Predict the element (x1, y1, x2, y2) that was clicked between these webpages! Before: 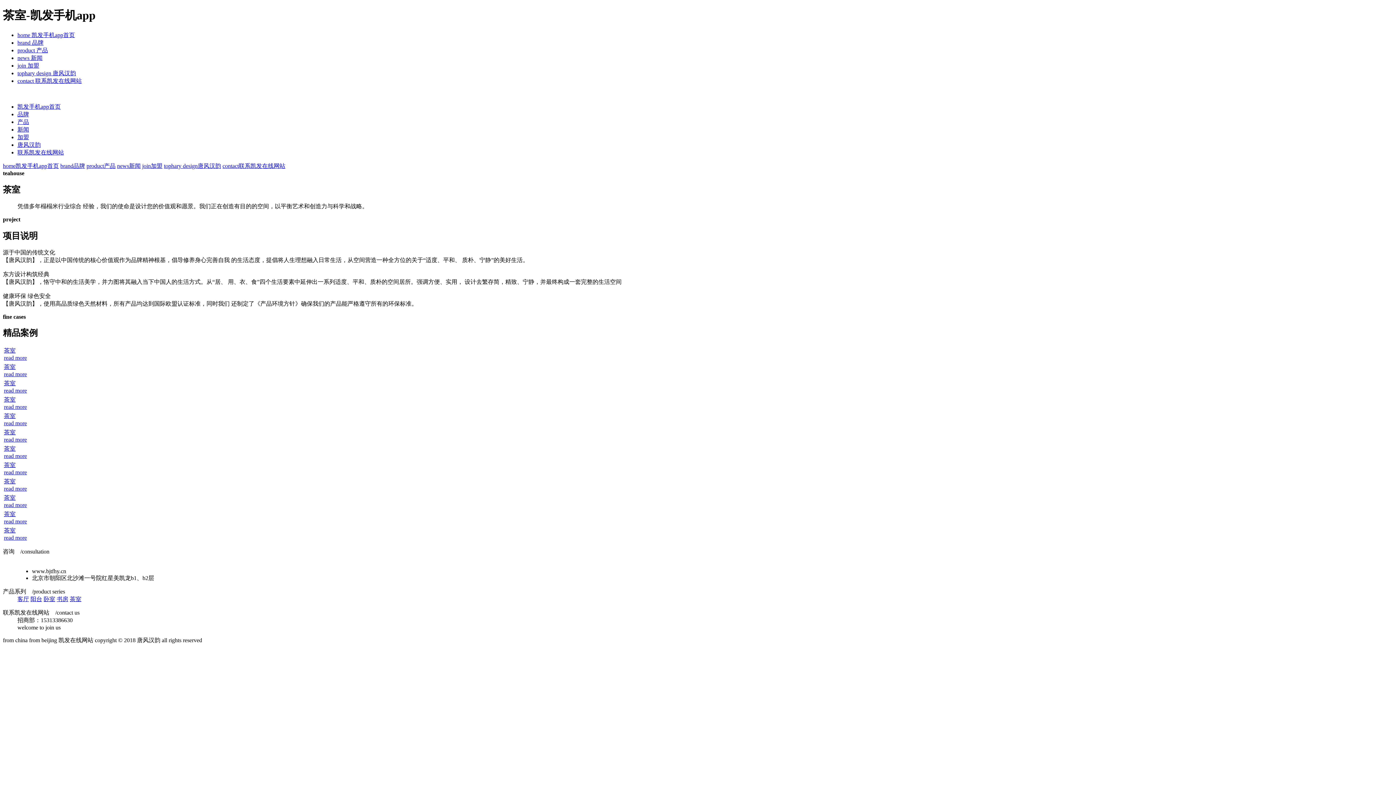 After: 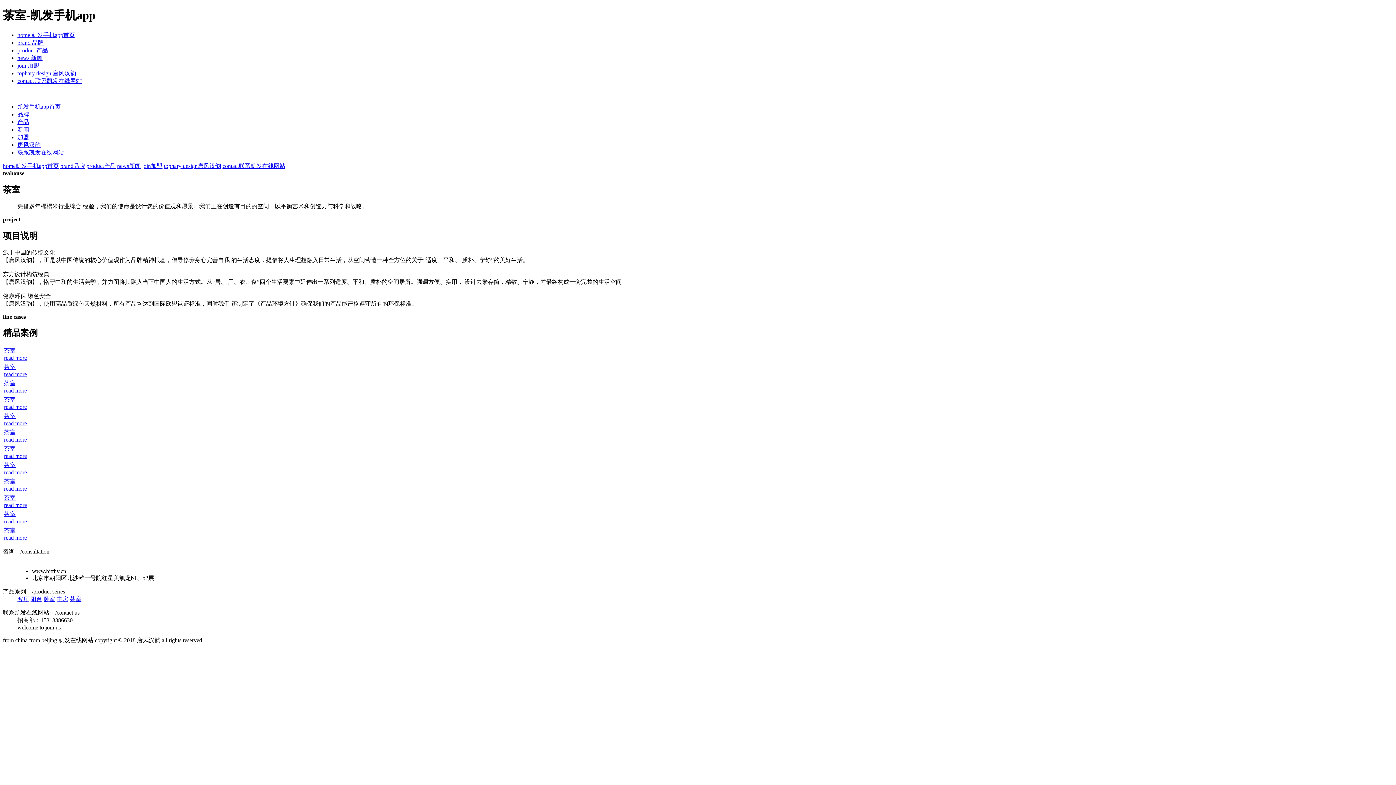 Action: label: 茶室
read more bbox: (2, 460, 1393, 477)